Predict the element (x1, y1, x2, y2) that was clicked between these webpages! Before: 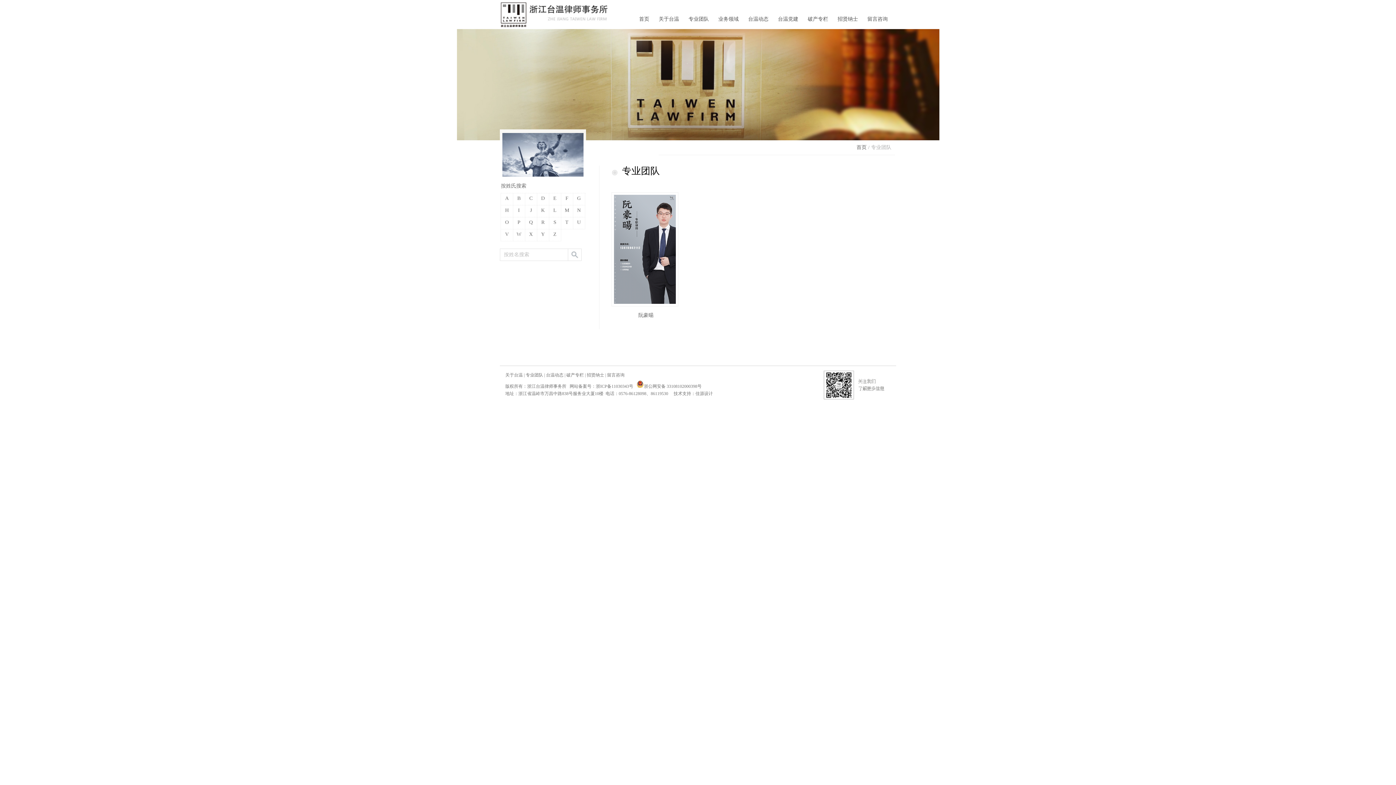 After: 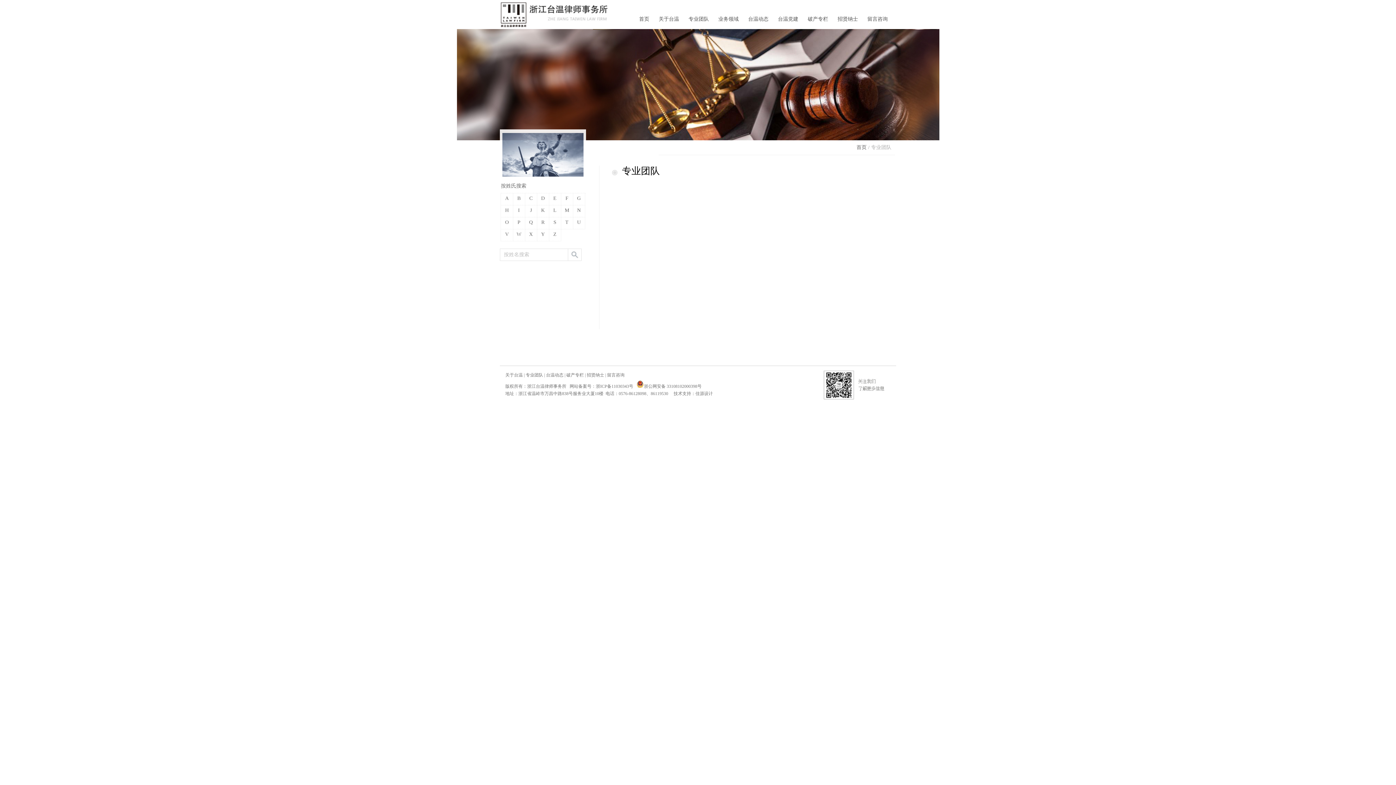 Action: label: B bbox: (513, 193, 525, 205)